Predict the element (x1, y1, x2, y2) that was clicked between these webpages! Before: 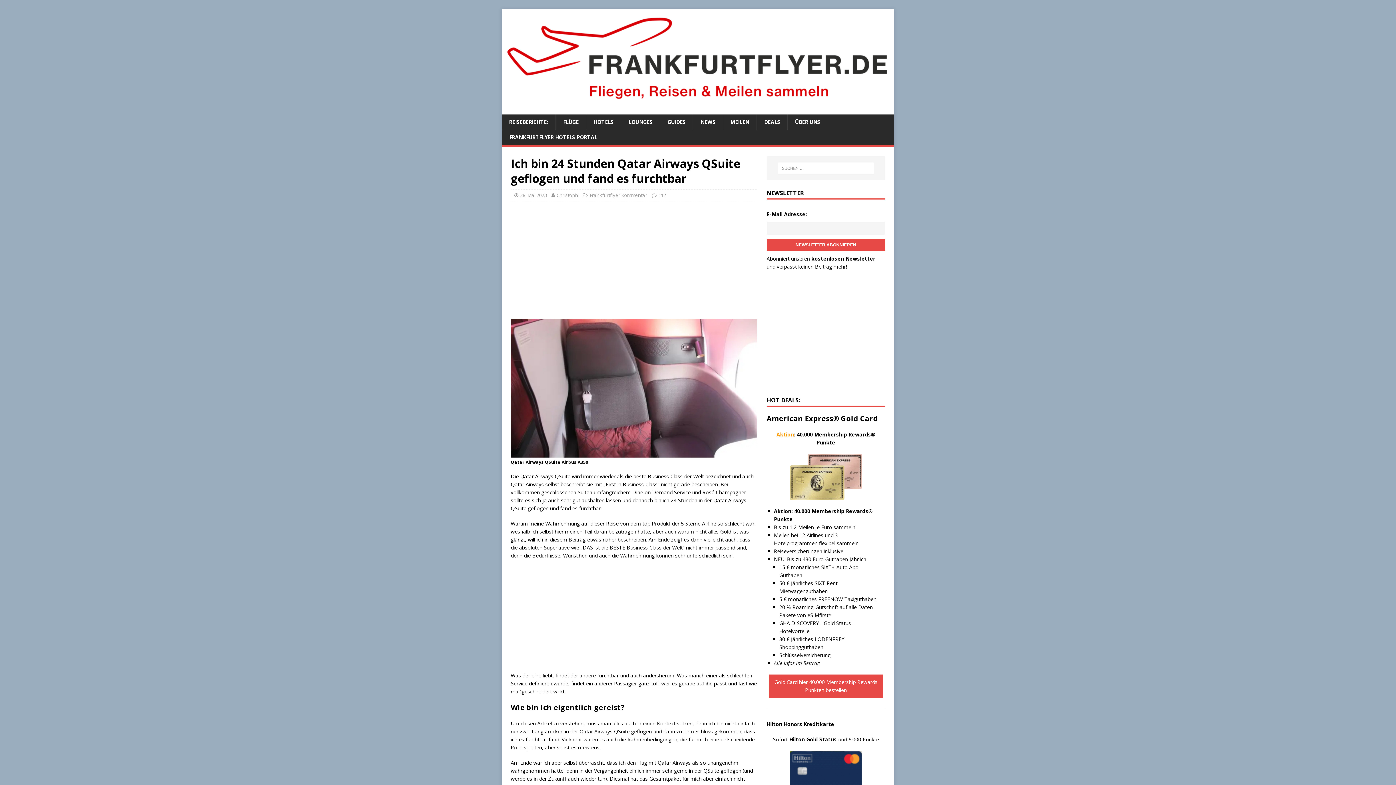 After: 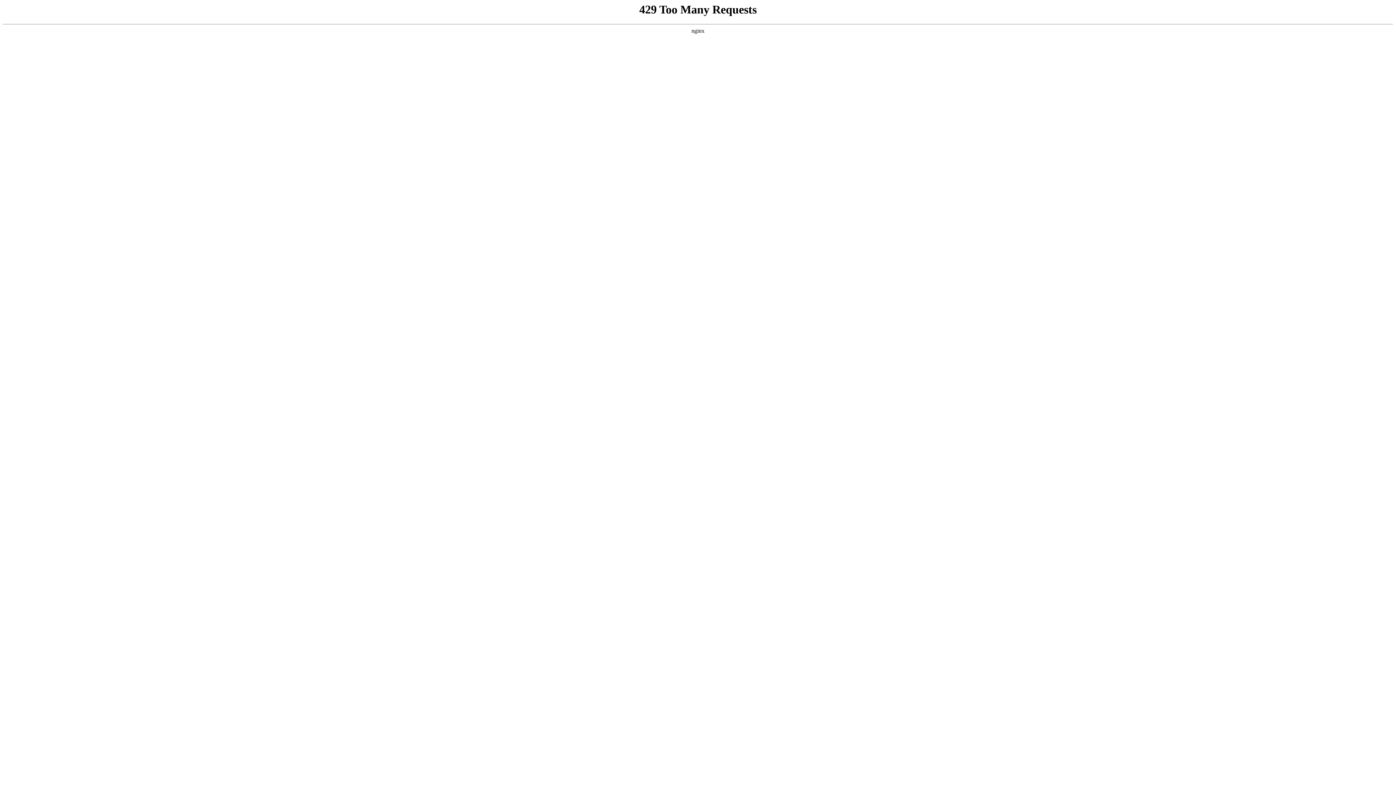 Action: label: FRANKFURTFLYER HOTELS PORTAL bbox: (501, 129, 604, 145)